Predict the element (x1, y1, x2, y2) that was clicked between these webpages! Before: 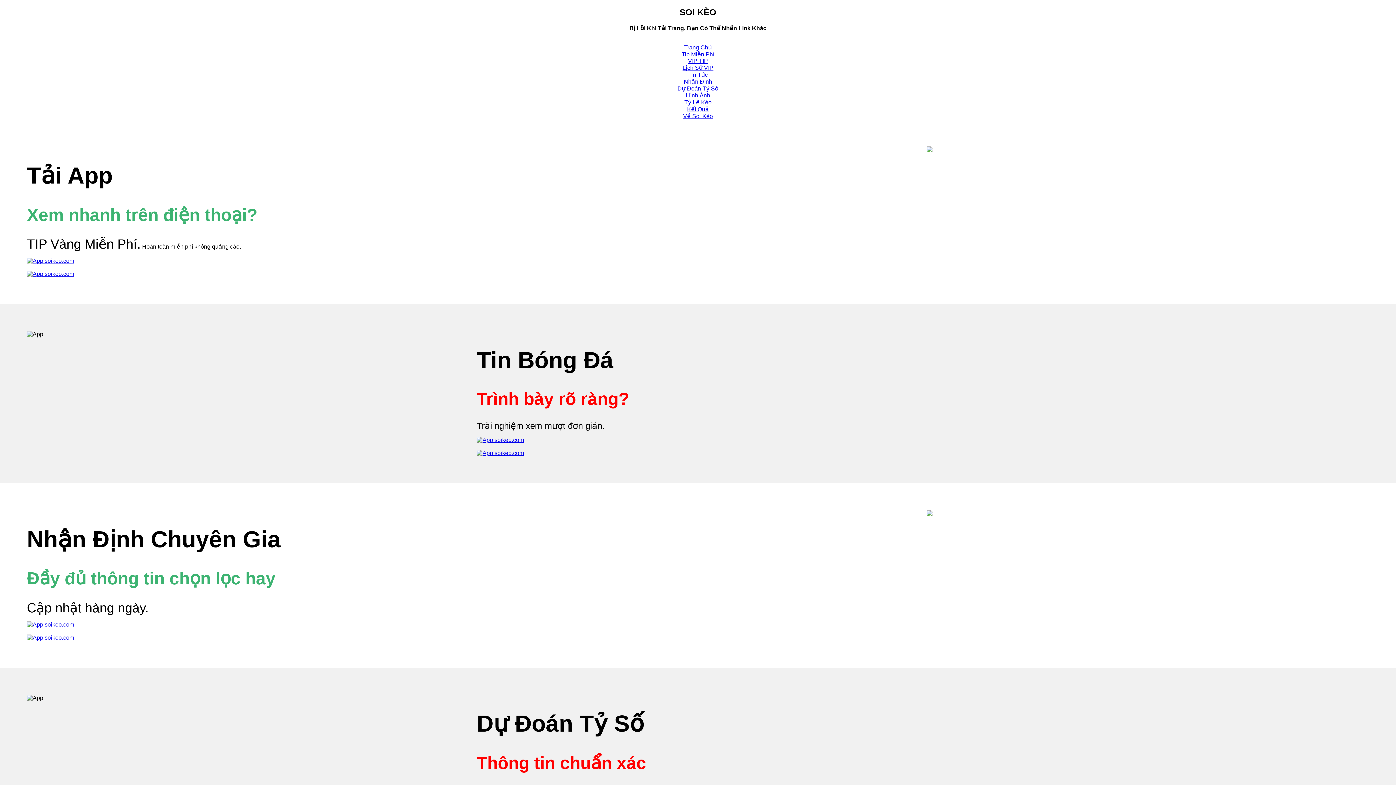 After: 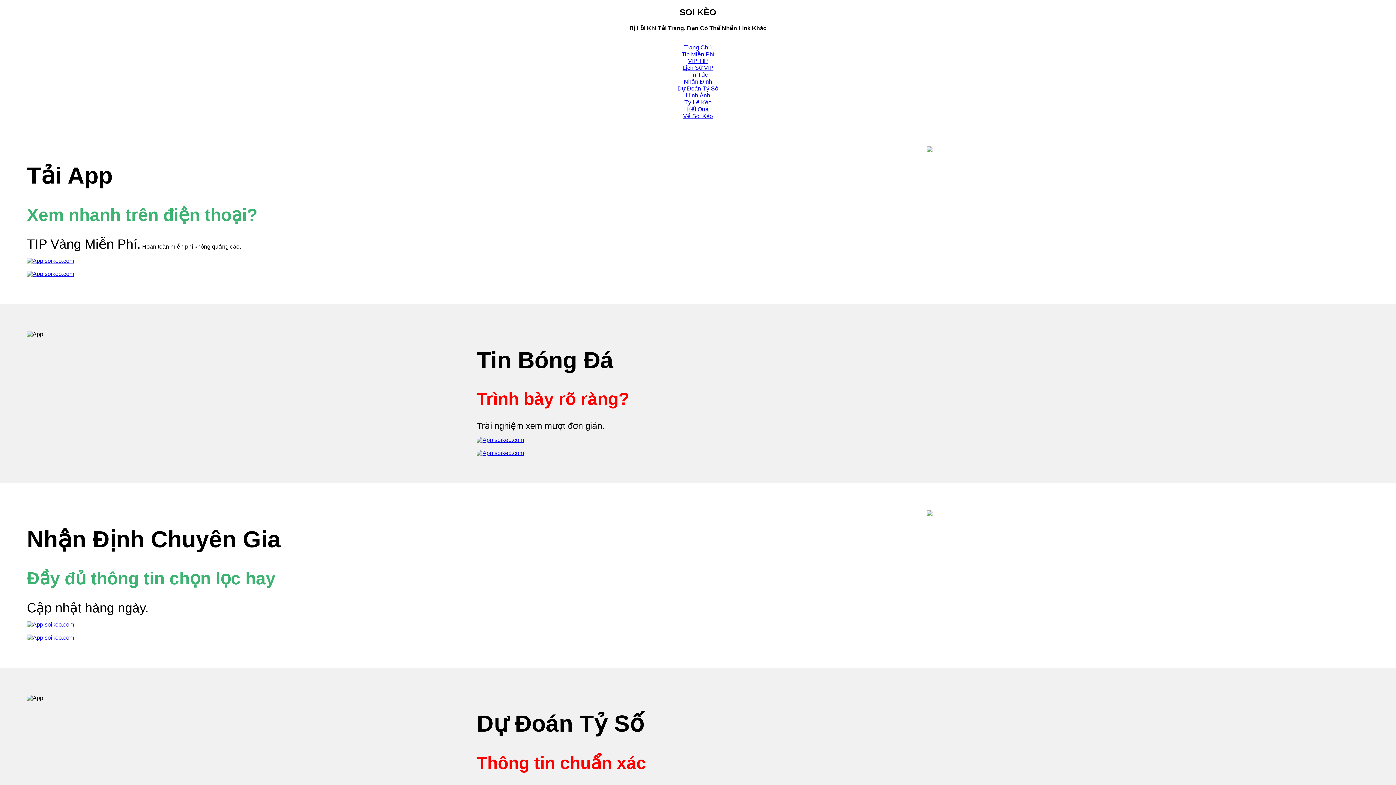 Action: bbox: (26, 621, 919, 628)